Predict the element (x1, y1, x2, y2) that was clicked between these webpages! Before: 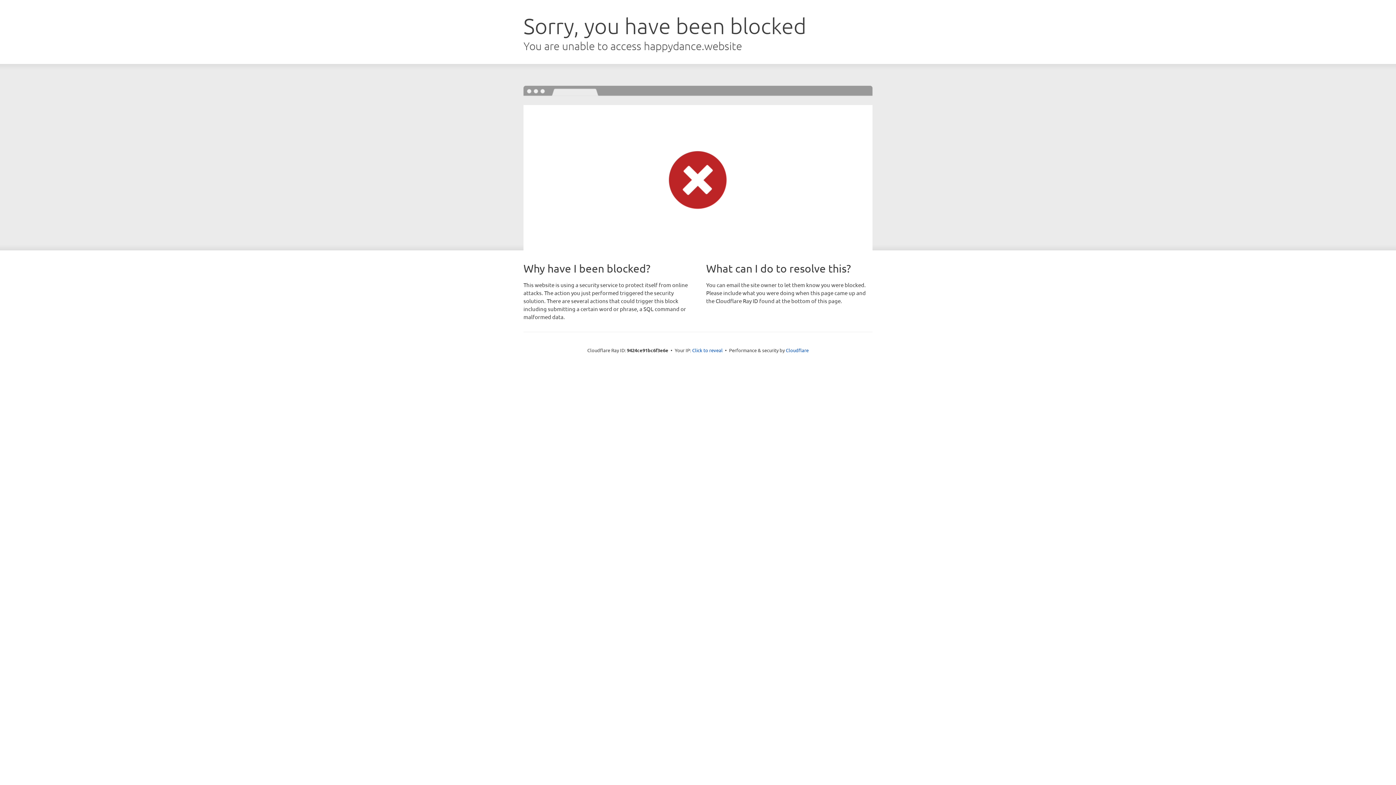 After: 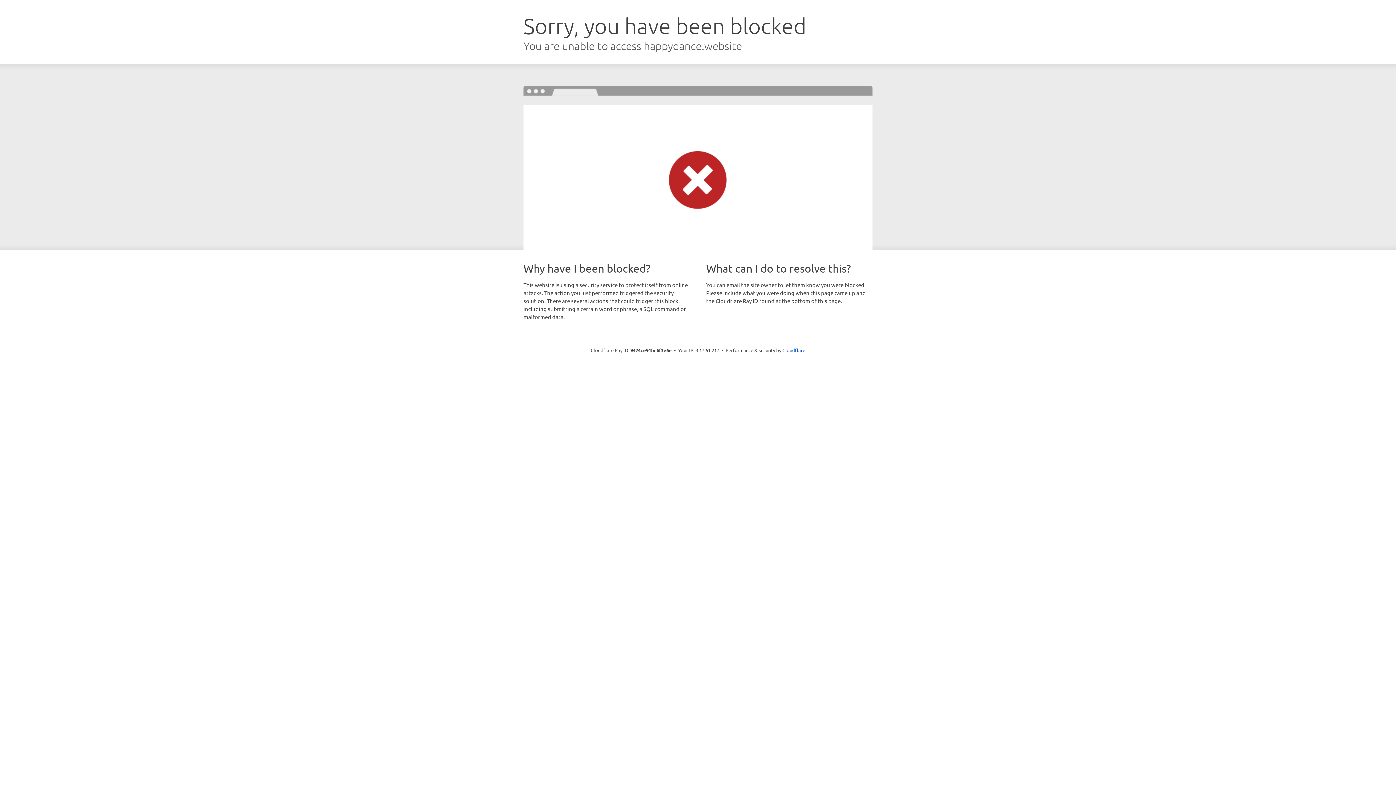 Action: label: Click to reveal bbox: (692, 346, 722, 353)